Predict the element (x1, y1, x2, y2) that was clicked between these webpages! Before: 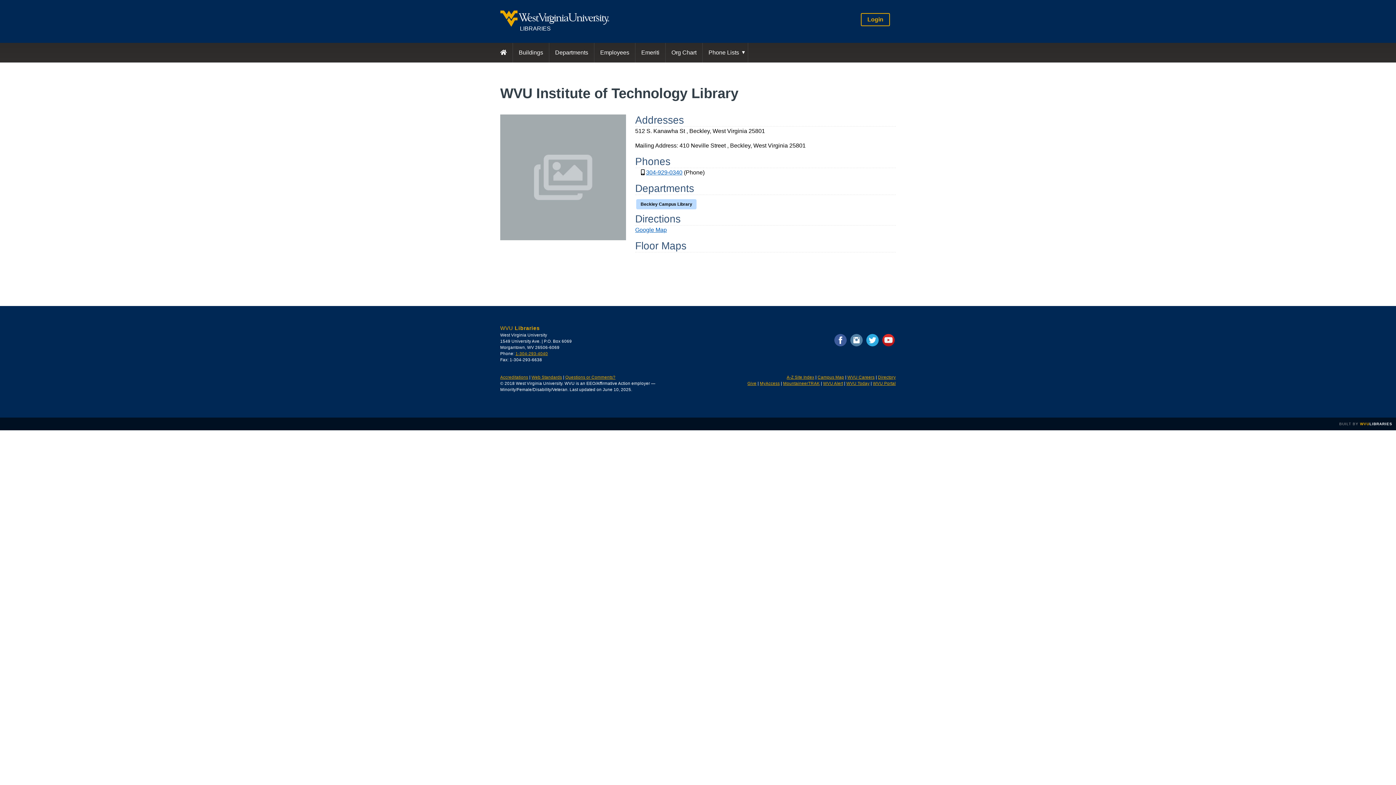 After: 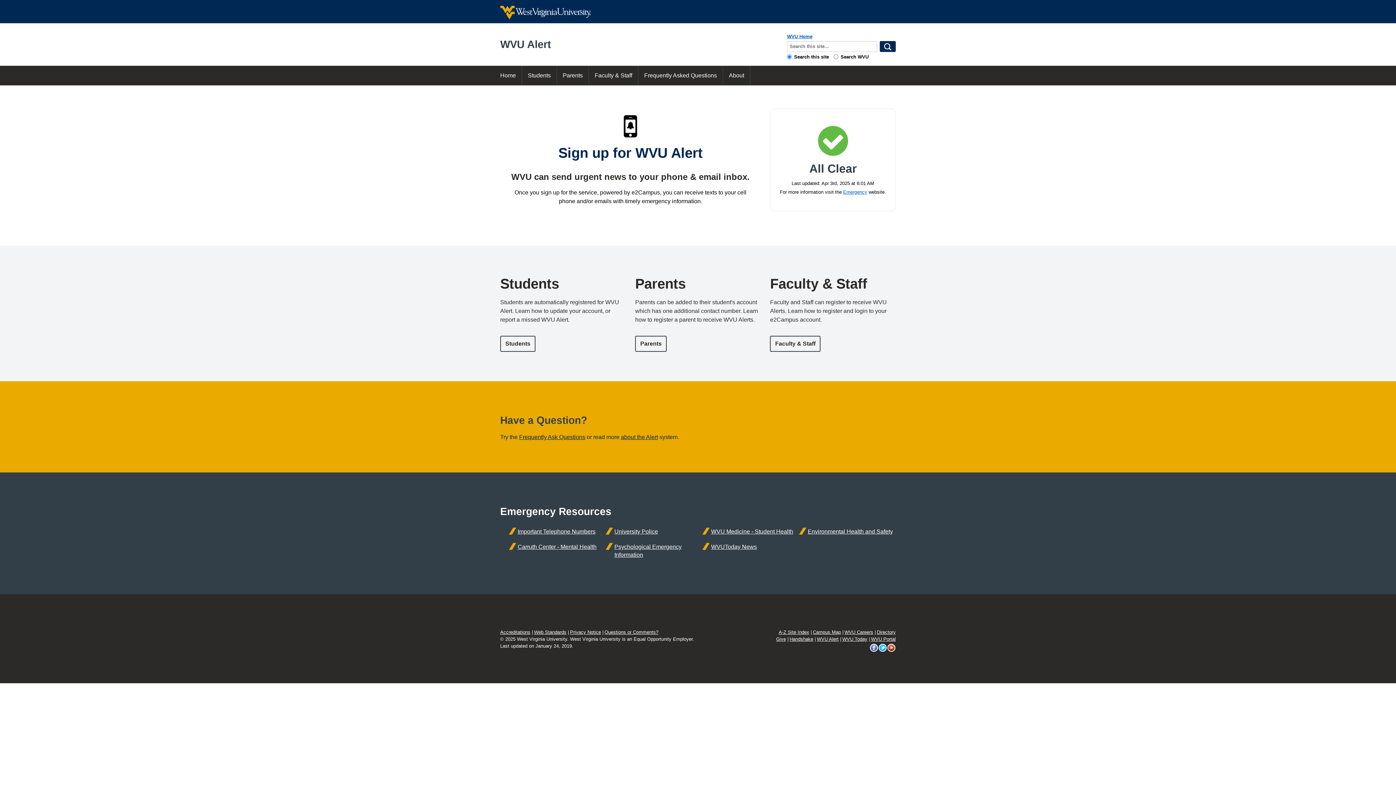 Action: label: WVU Alert bbox: (823, 381, 843, 385)